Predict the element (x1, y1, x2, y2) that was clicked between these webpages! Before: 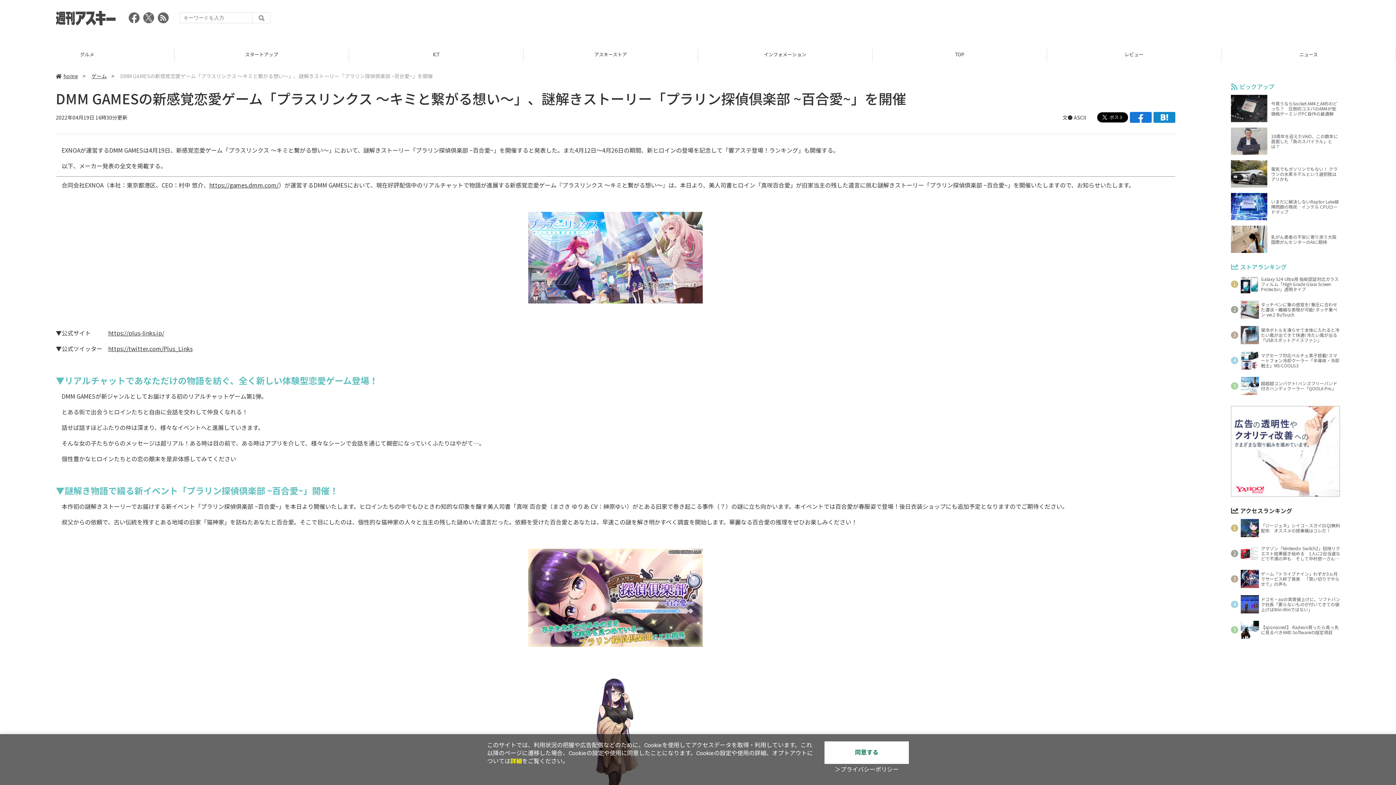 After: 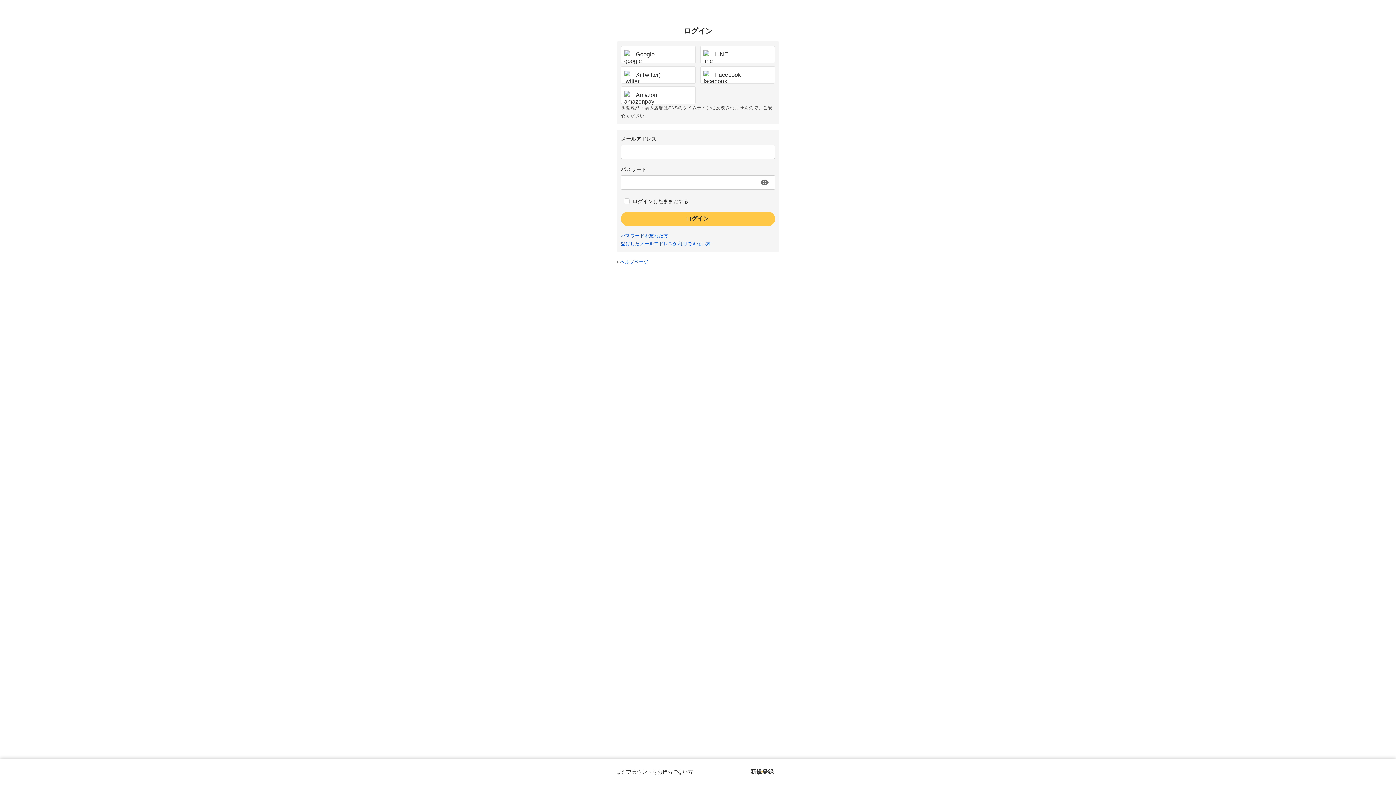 Action: bbox: (209, 180, 278, 189) label: https://games.dmm.com/